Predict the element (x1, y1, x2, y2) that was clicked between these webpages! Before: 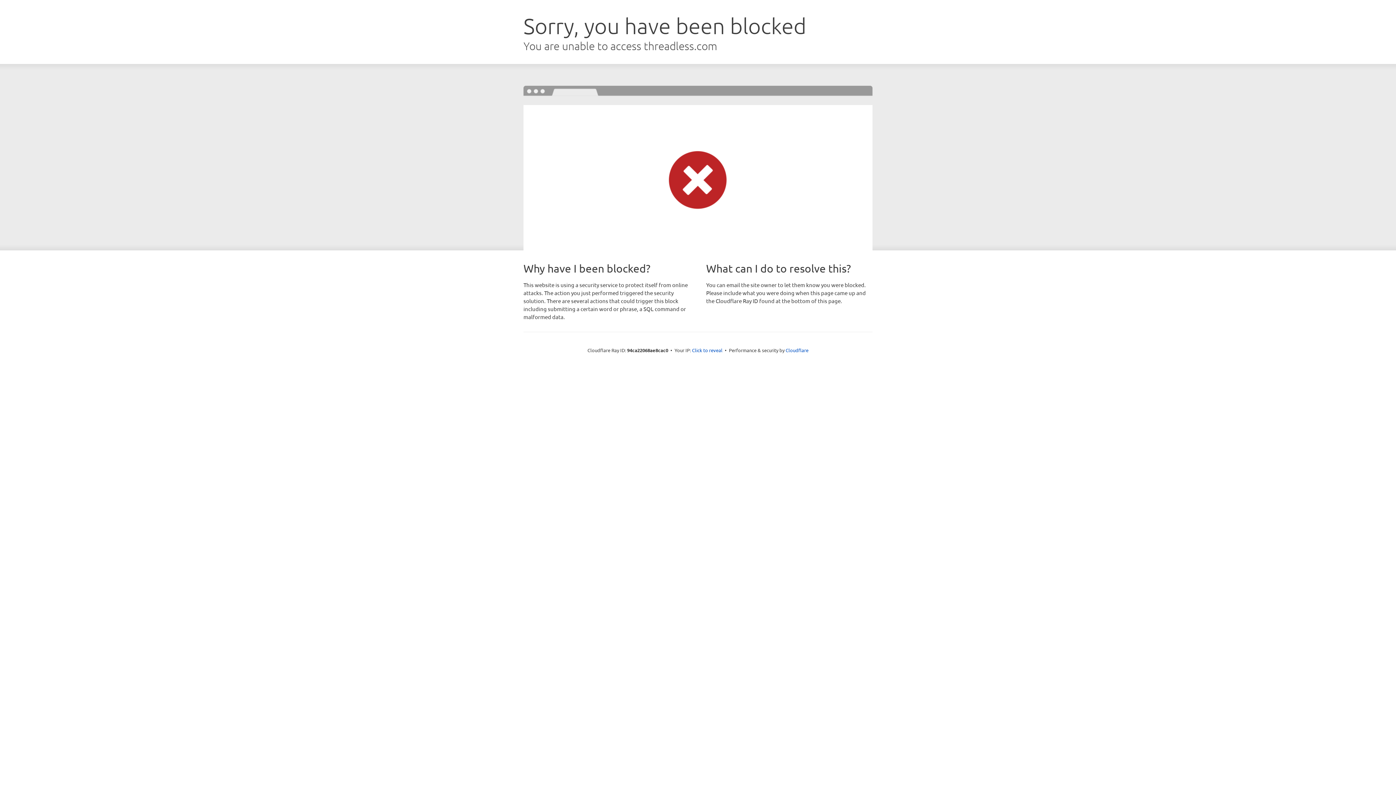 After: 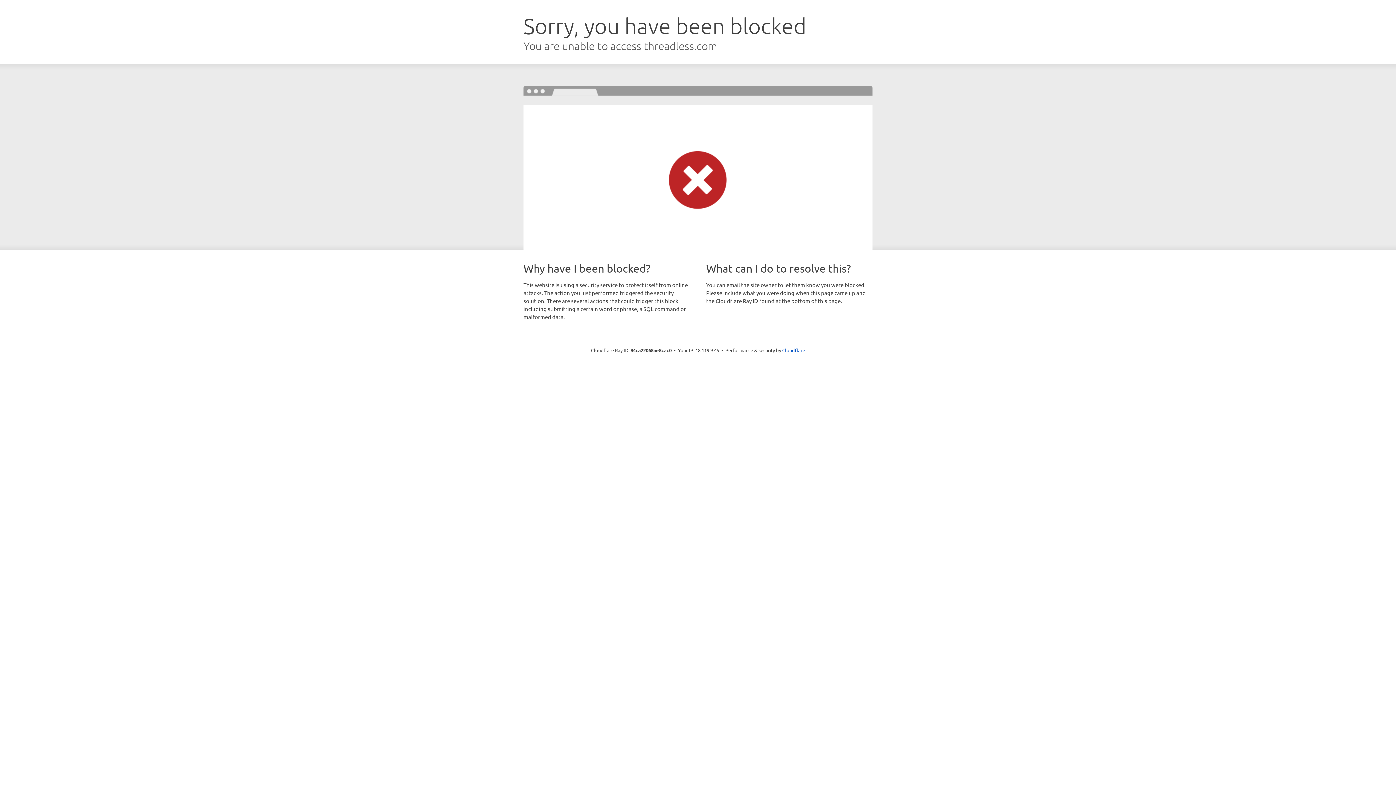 Action: bbox: (692, 346, 722, 353) label: Click to reveal